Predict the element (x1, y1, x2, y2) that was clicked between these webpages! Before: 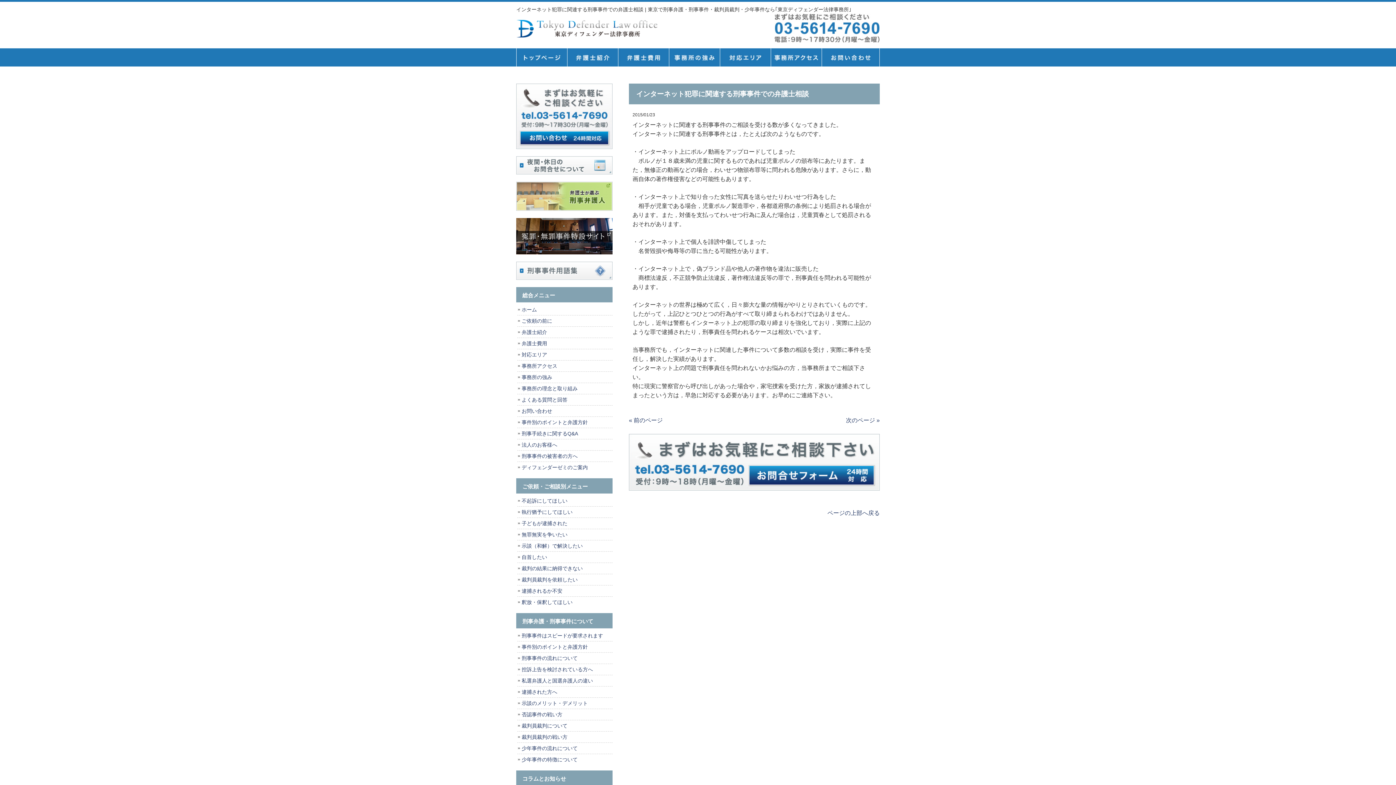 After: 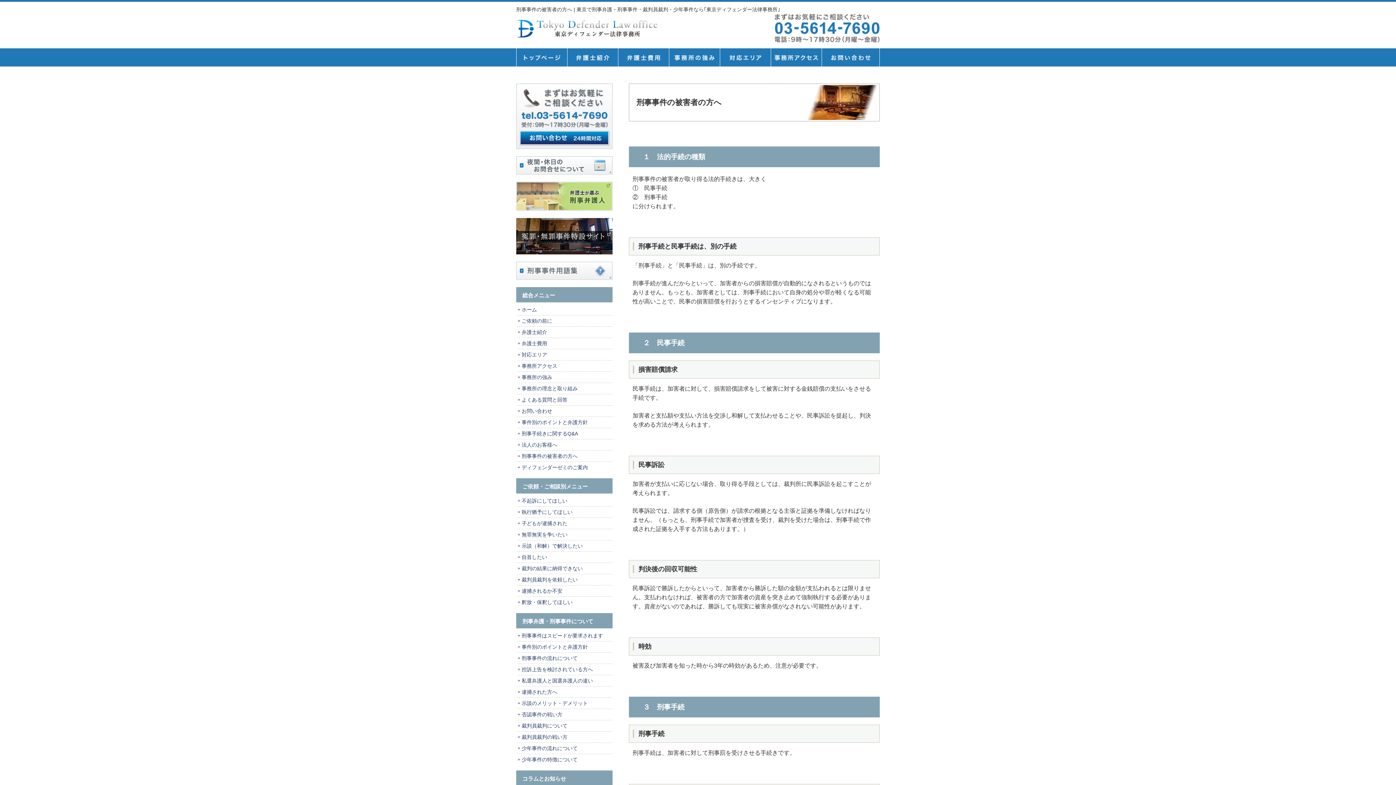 Action: bbox: (517, 450, 612, 462) label: 刑事事件の被害者の方へ